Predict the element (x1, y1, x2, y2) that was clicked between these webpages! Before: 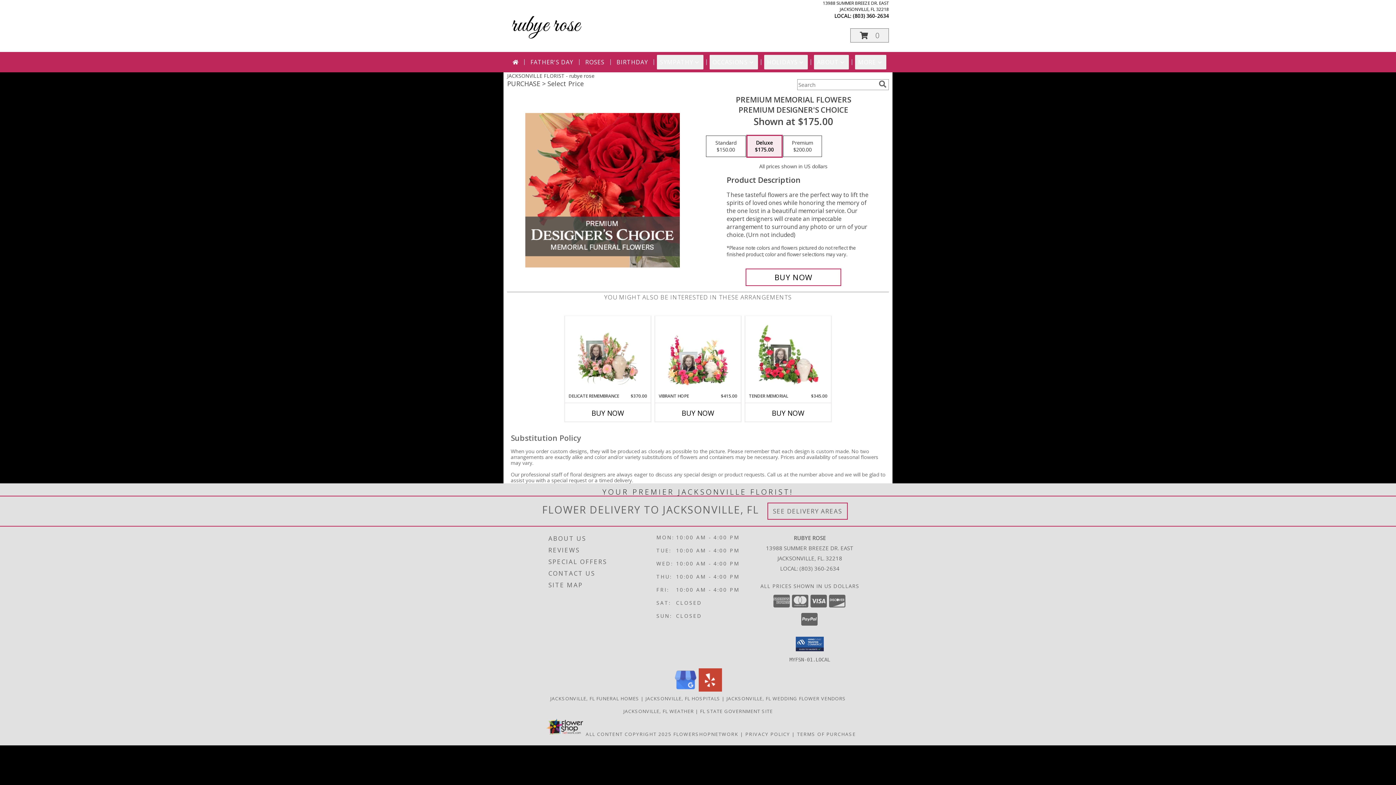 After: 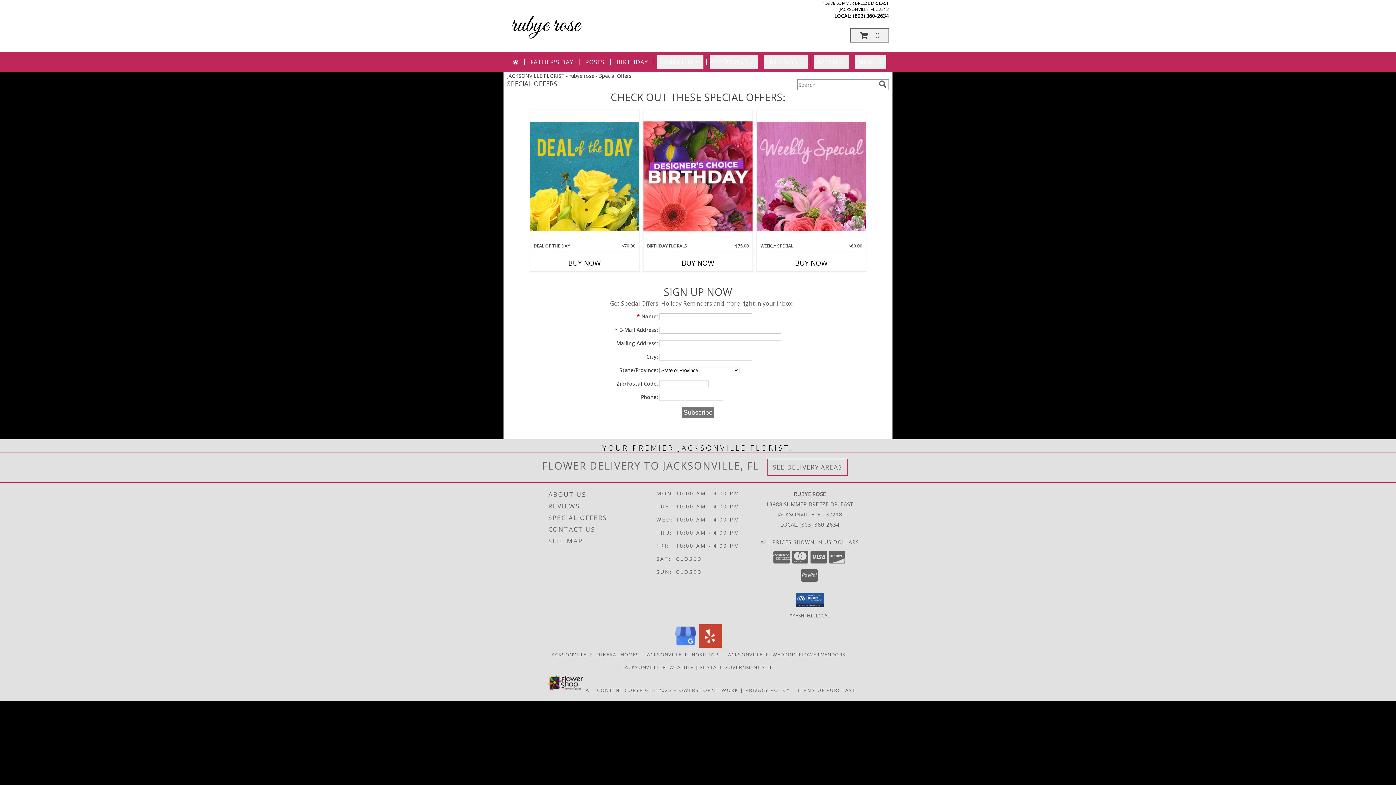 Action: label: SPECIAL OFFERS bbox: (548, 556, 654, 567)